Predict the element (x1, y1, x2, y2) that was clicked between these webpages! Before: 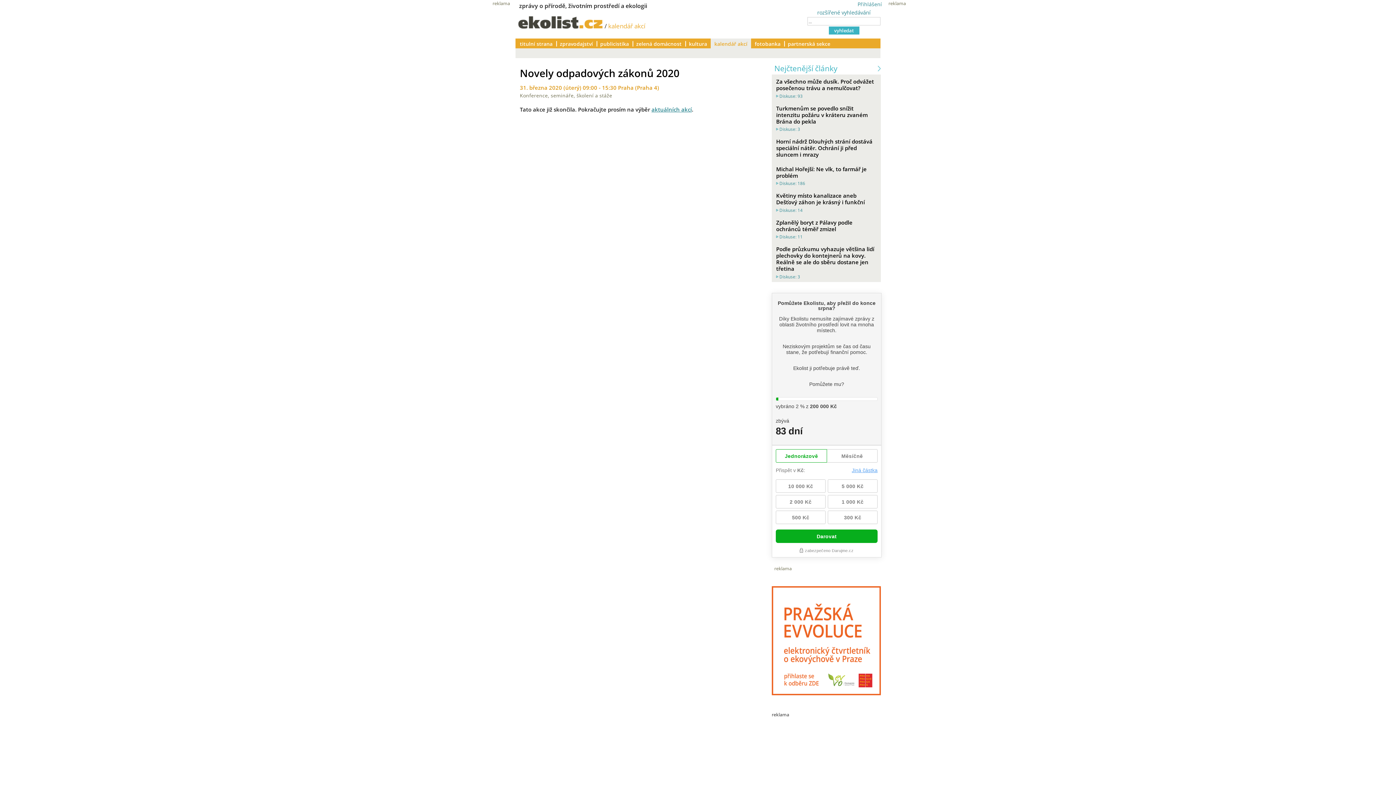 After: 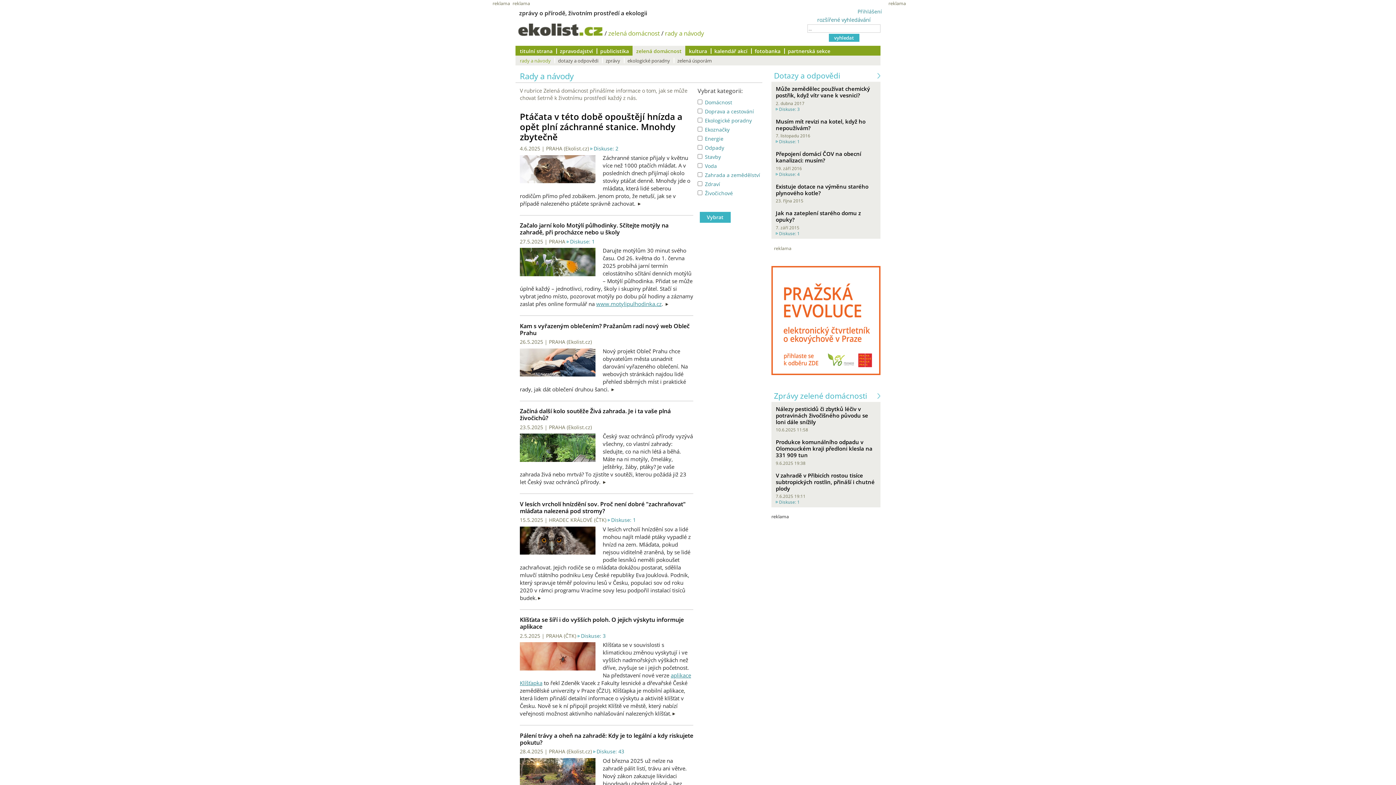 Action: label: zelená domácnost bbox: (632, 38, 685, 48)